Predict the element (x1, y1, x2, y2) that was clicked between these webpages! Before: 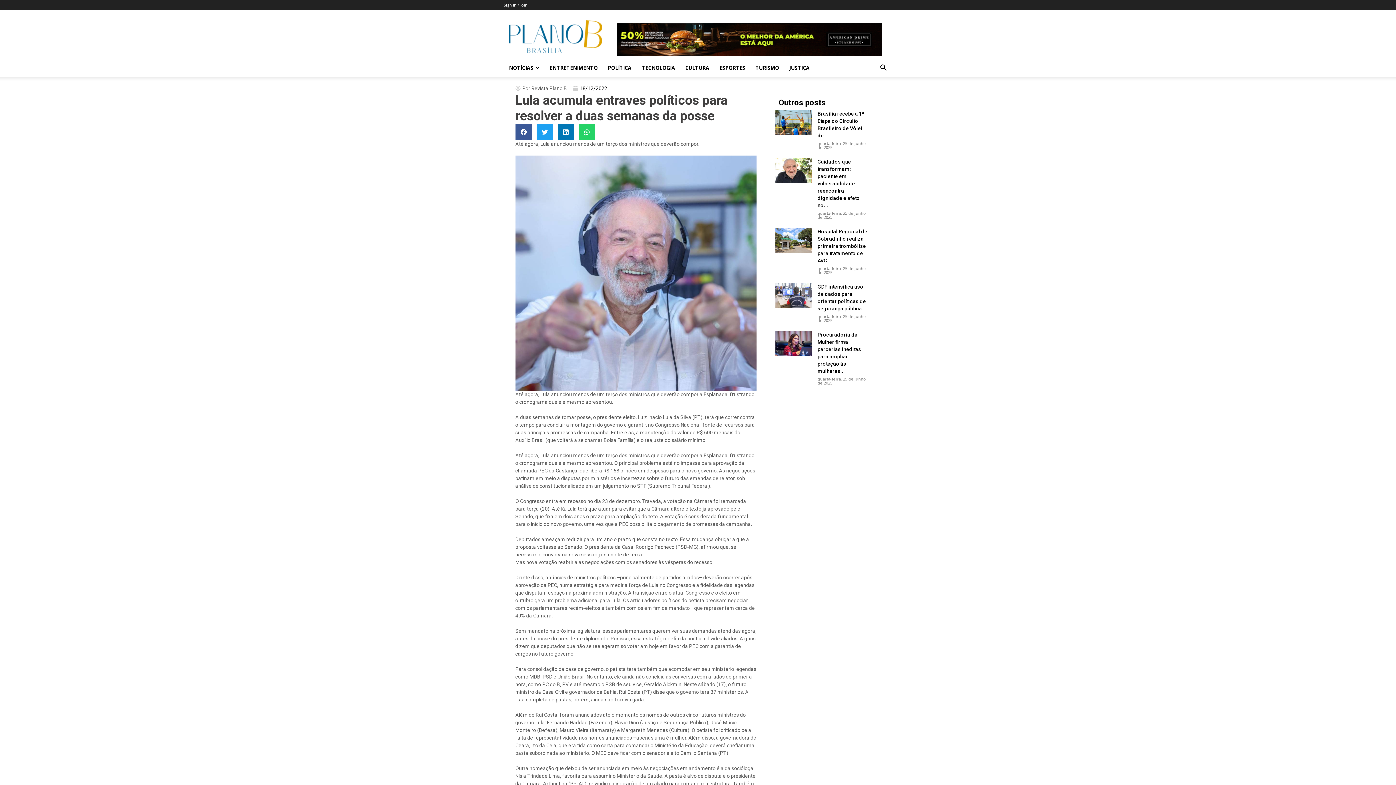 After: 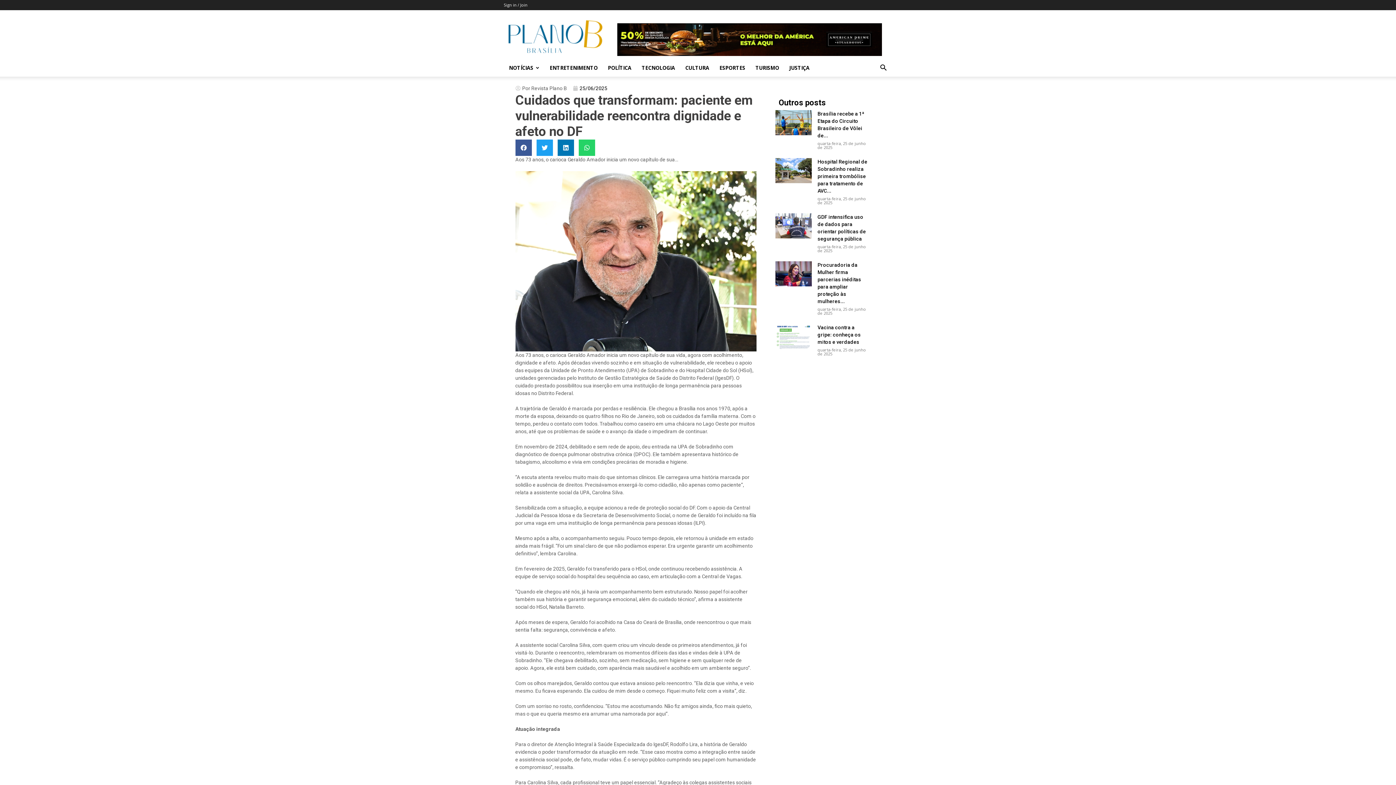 Action: label: Cuidados que transformam: paciente em vulnerabilidade reencontra dignidade e afeto no... bbox: (817, 158, 859, 208)